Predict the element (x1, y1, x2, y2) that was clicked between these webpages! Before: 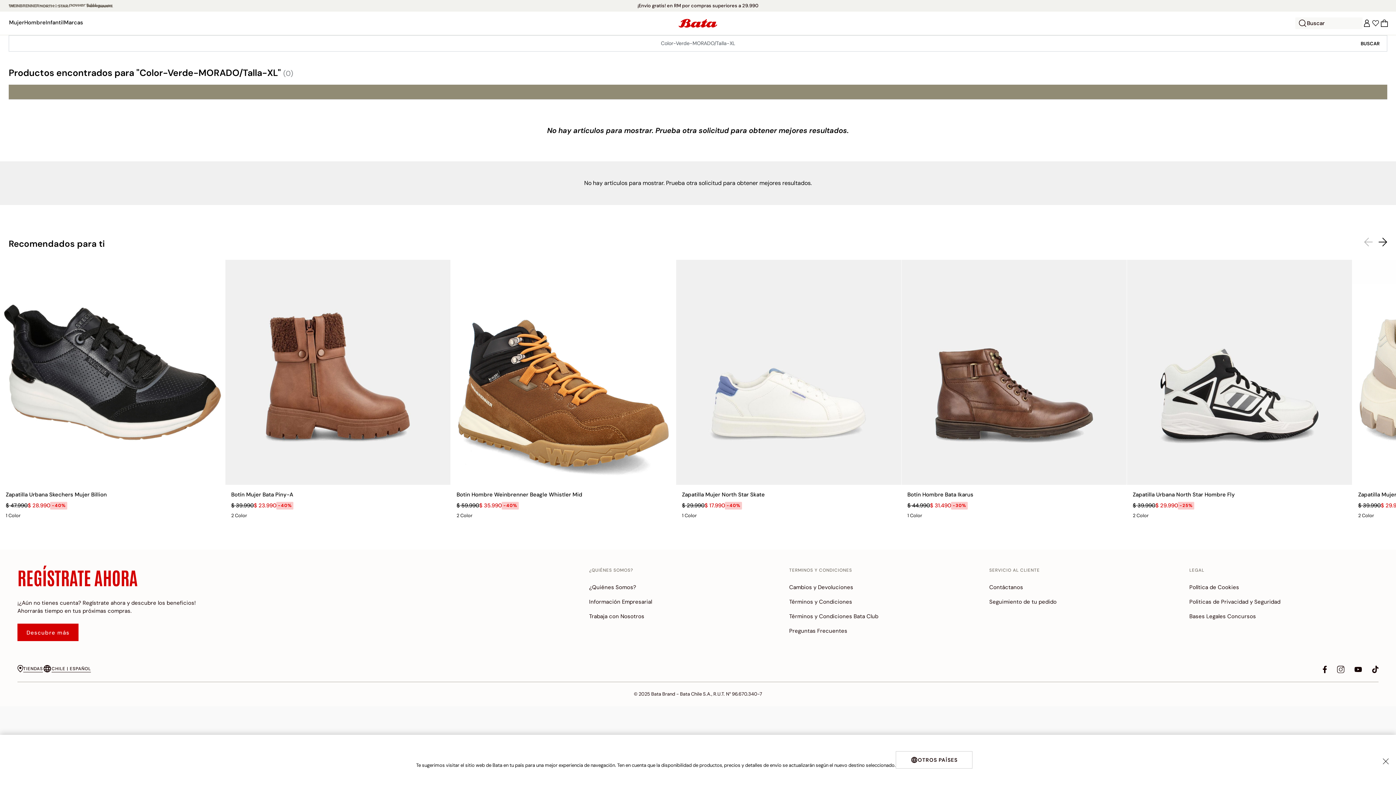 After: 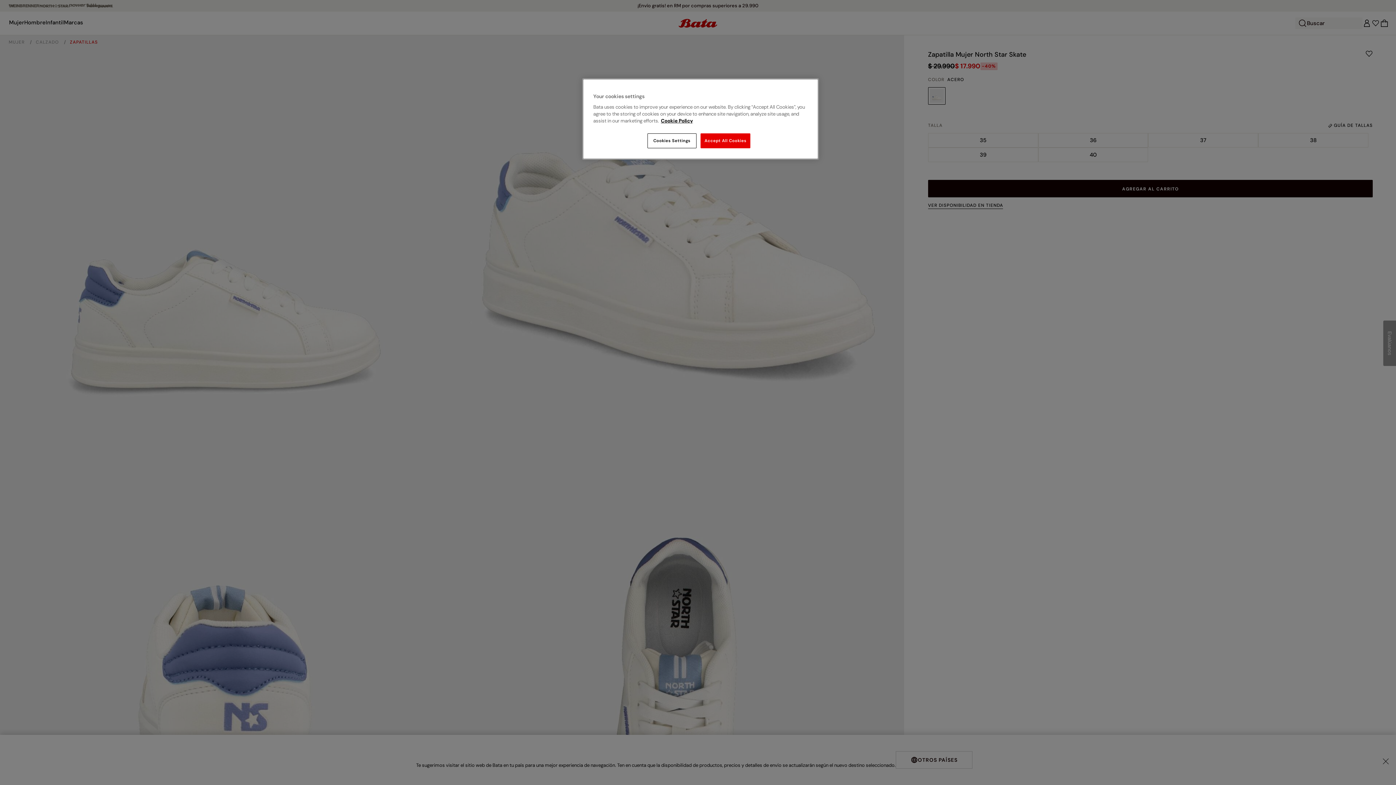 Action: bbox: (676, 260, 901, 485)